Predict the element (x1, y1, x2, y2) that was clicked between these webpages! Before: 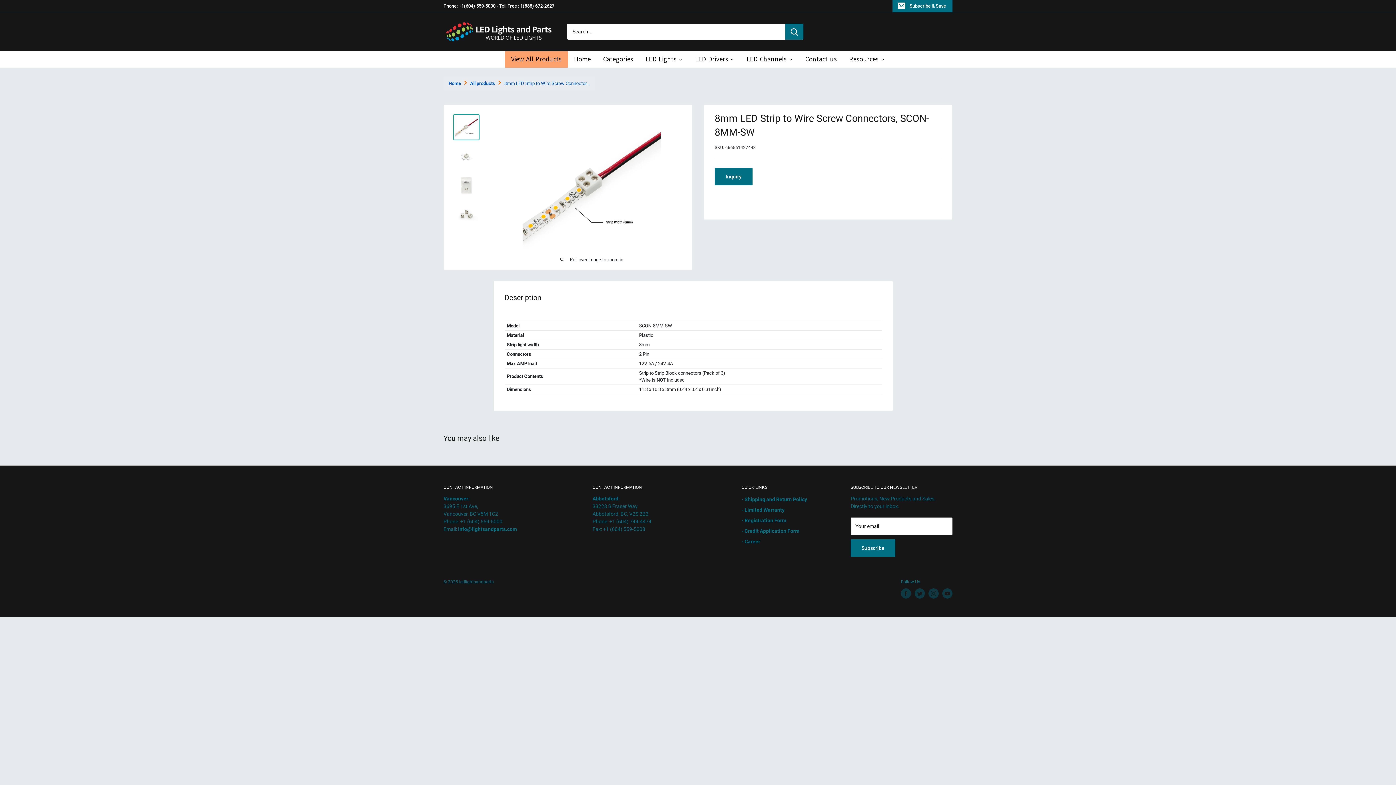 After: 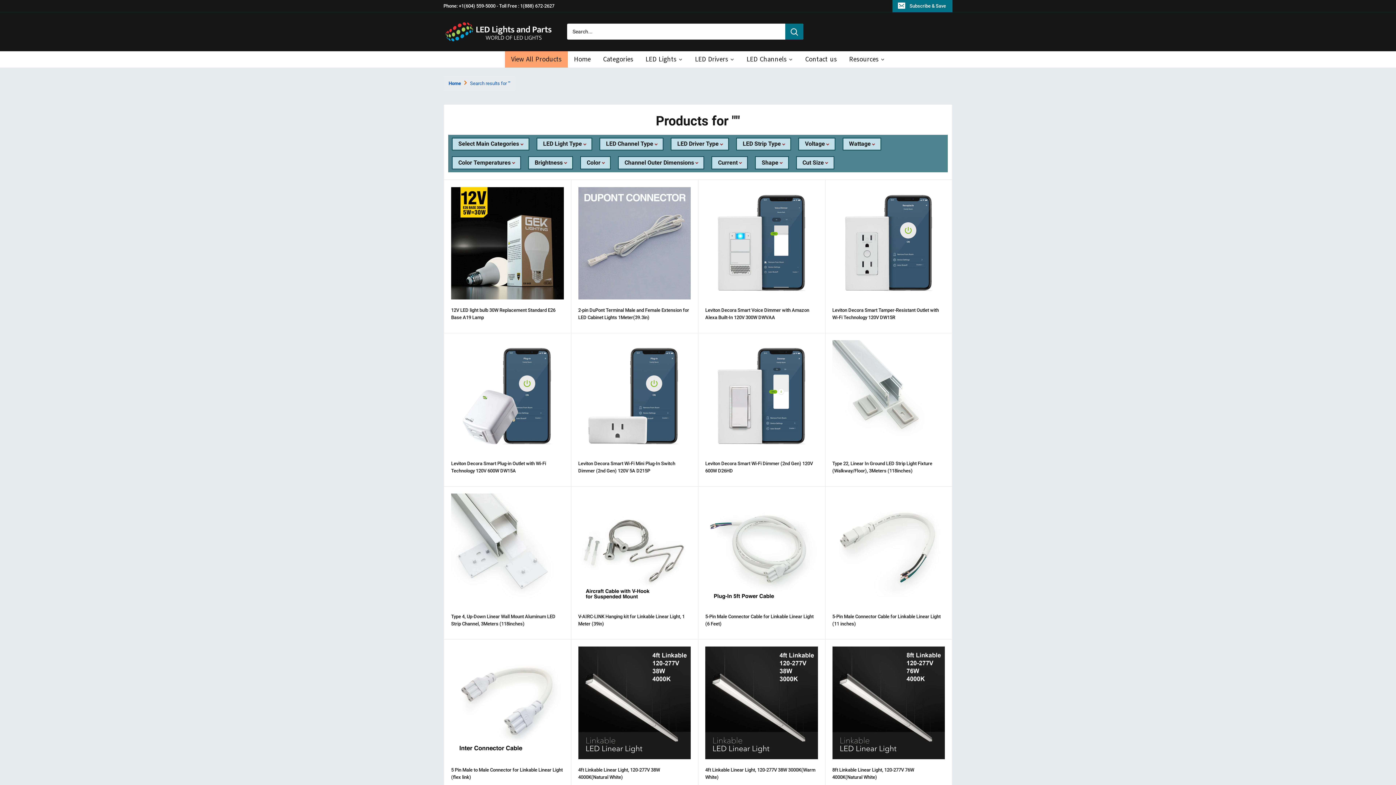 Action: label: Search bbox: (785, 23, 803, 39)